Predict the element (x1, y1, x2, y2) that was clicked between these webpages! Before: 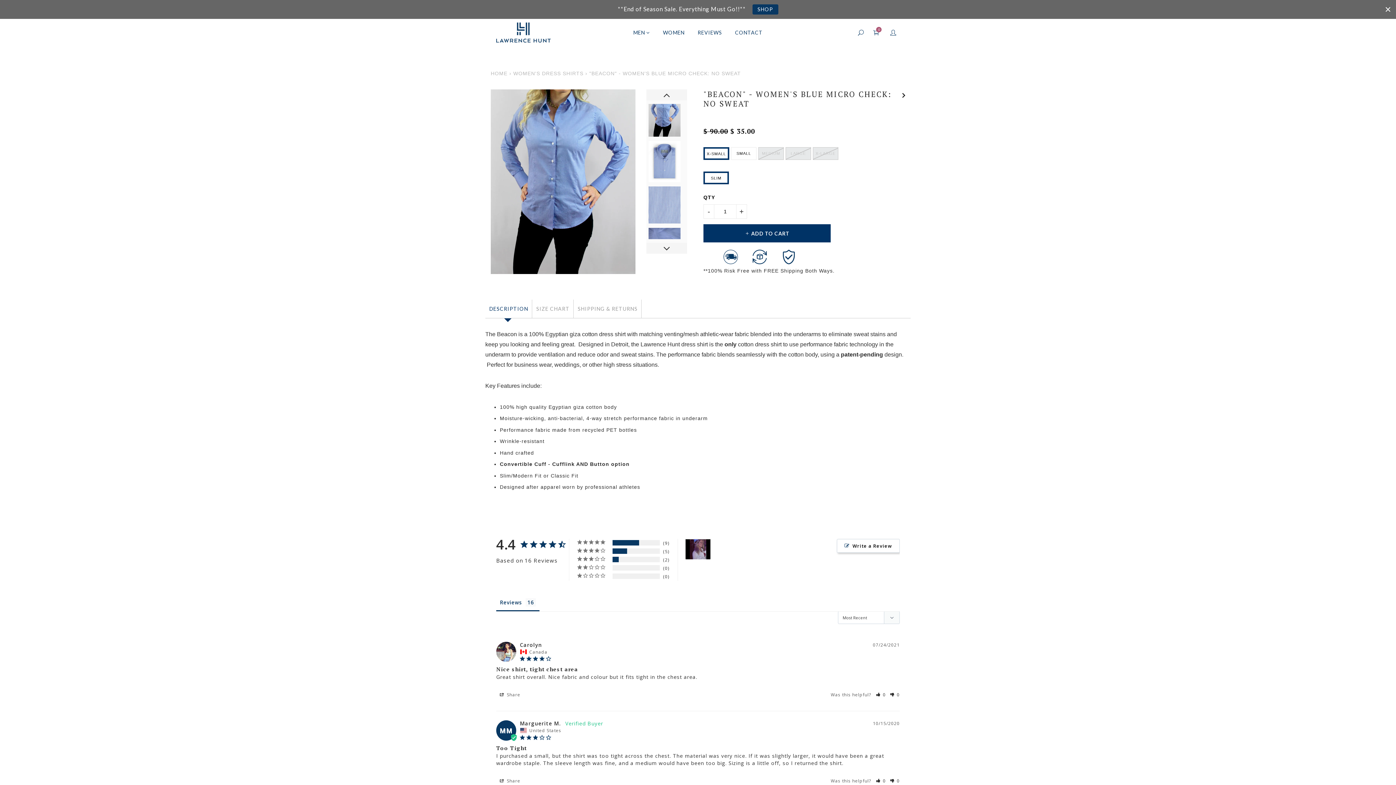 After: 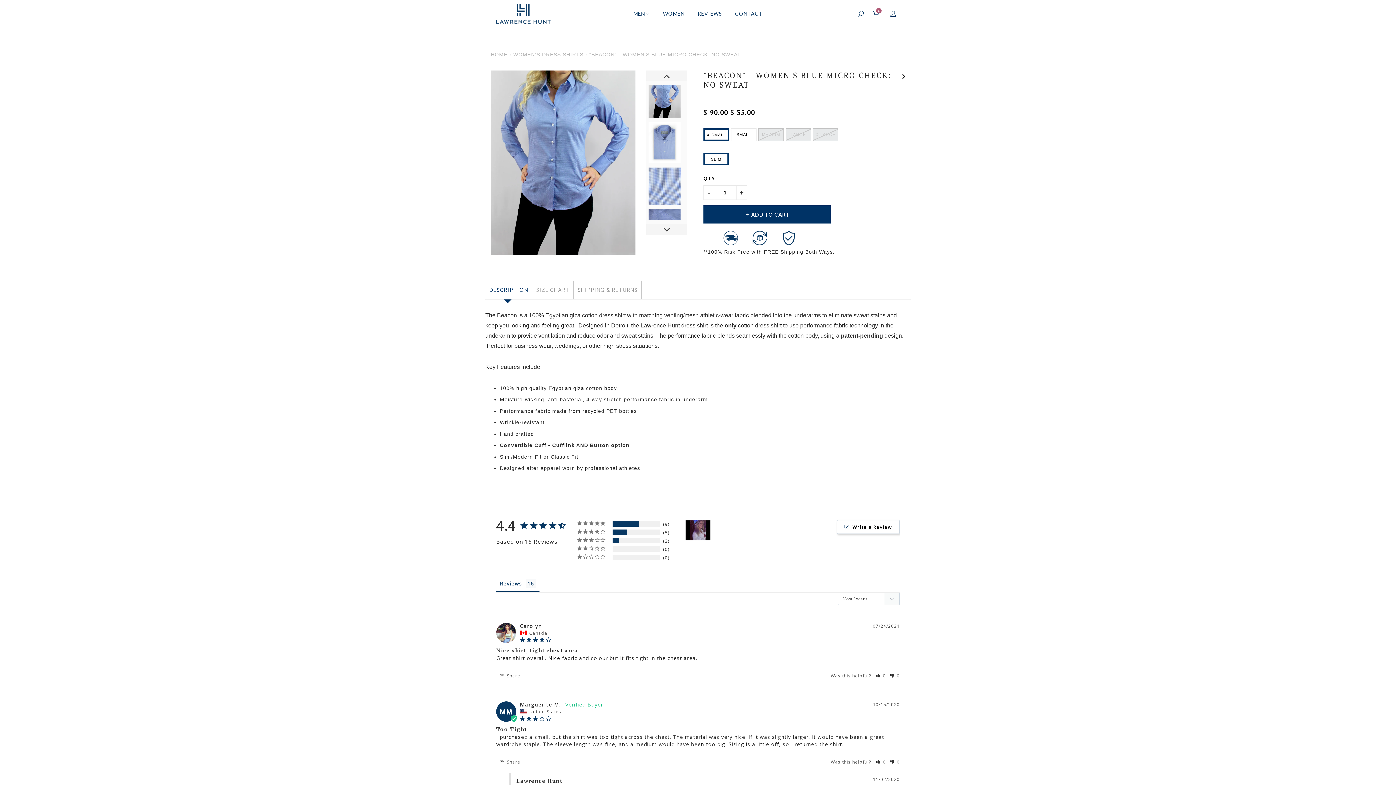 Action: label: Close bbox: (1384, 5, 1392, 13)